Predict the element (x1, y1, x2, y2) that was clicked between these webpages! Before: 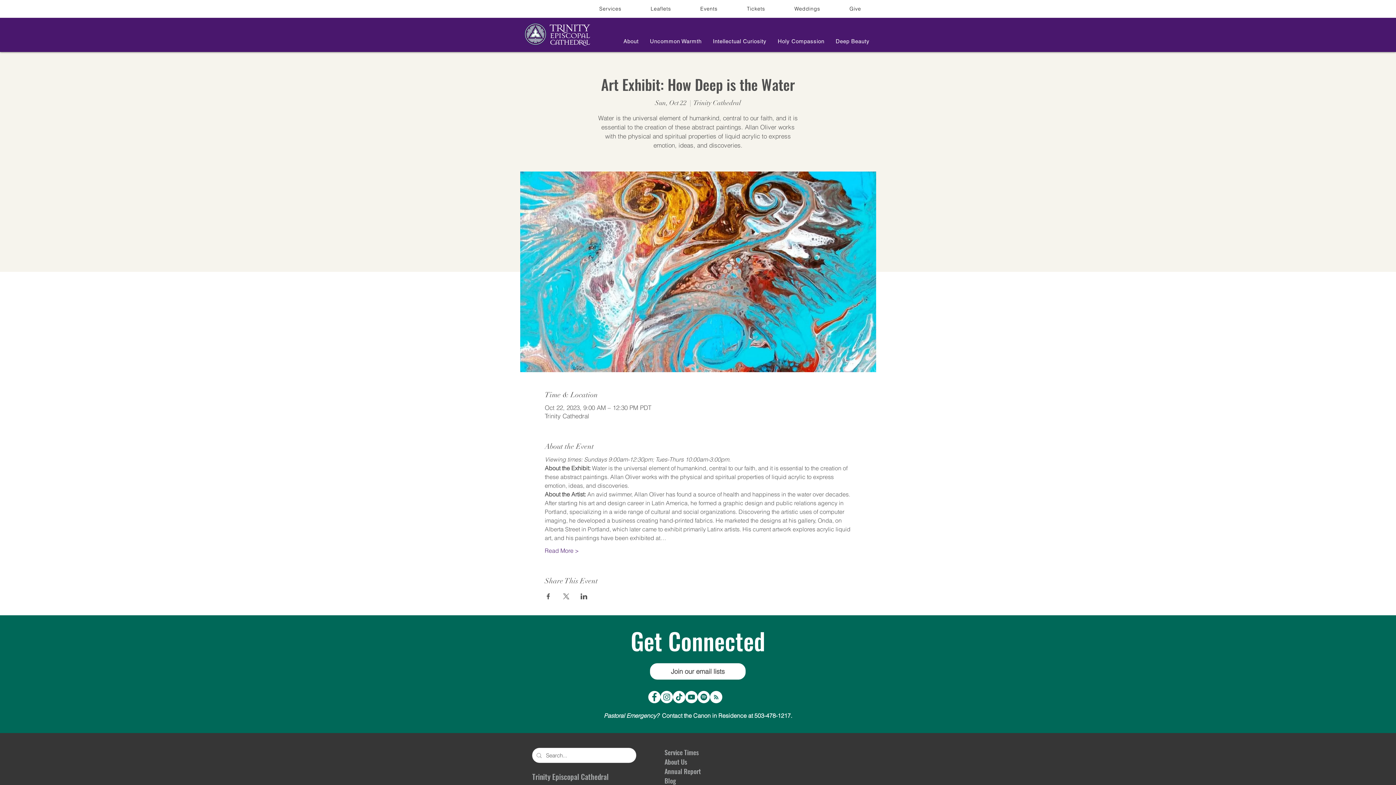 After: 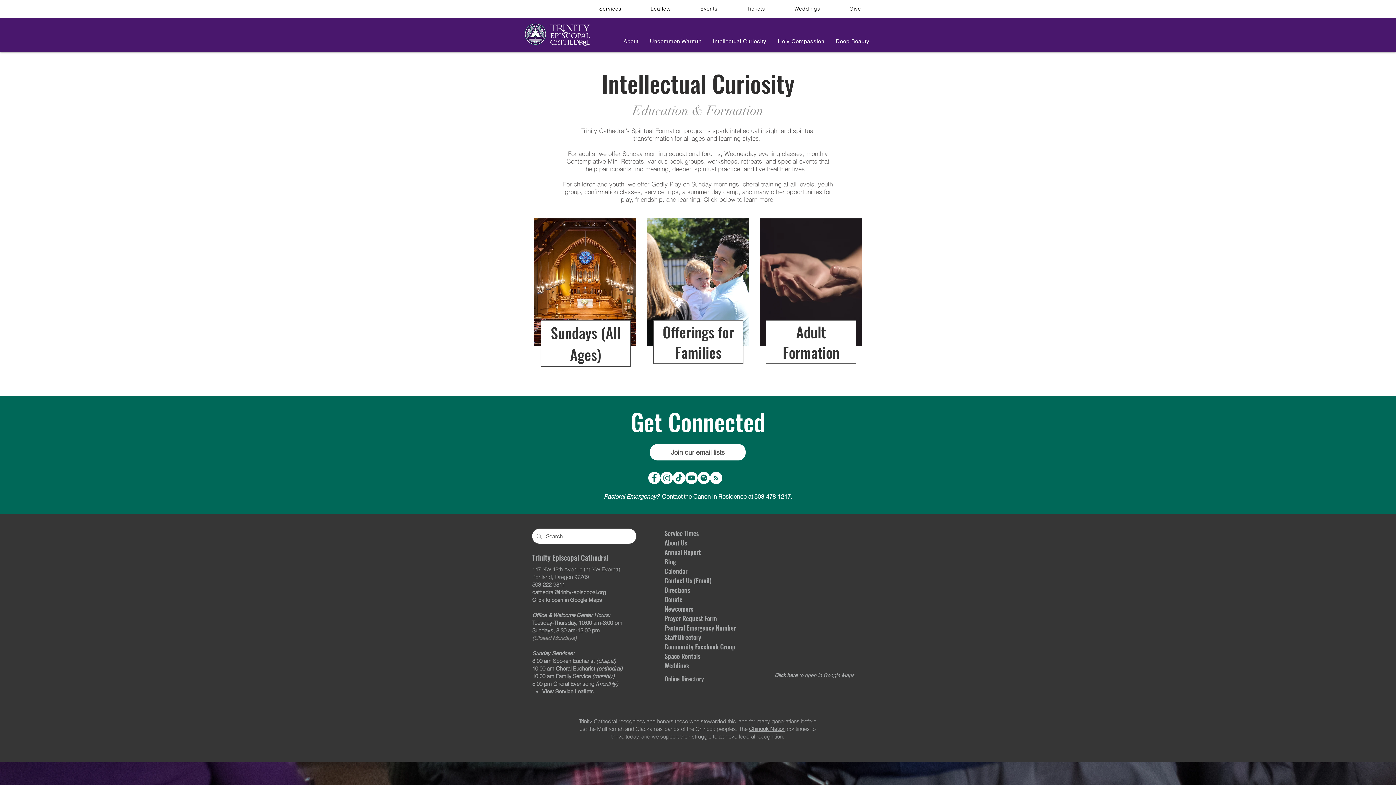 Action: bbox: (708, 34, 770, 48) label: Intellectual Curiosity